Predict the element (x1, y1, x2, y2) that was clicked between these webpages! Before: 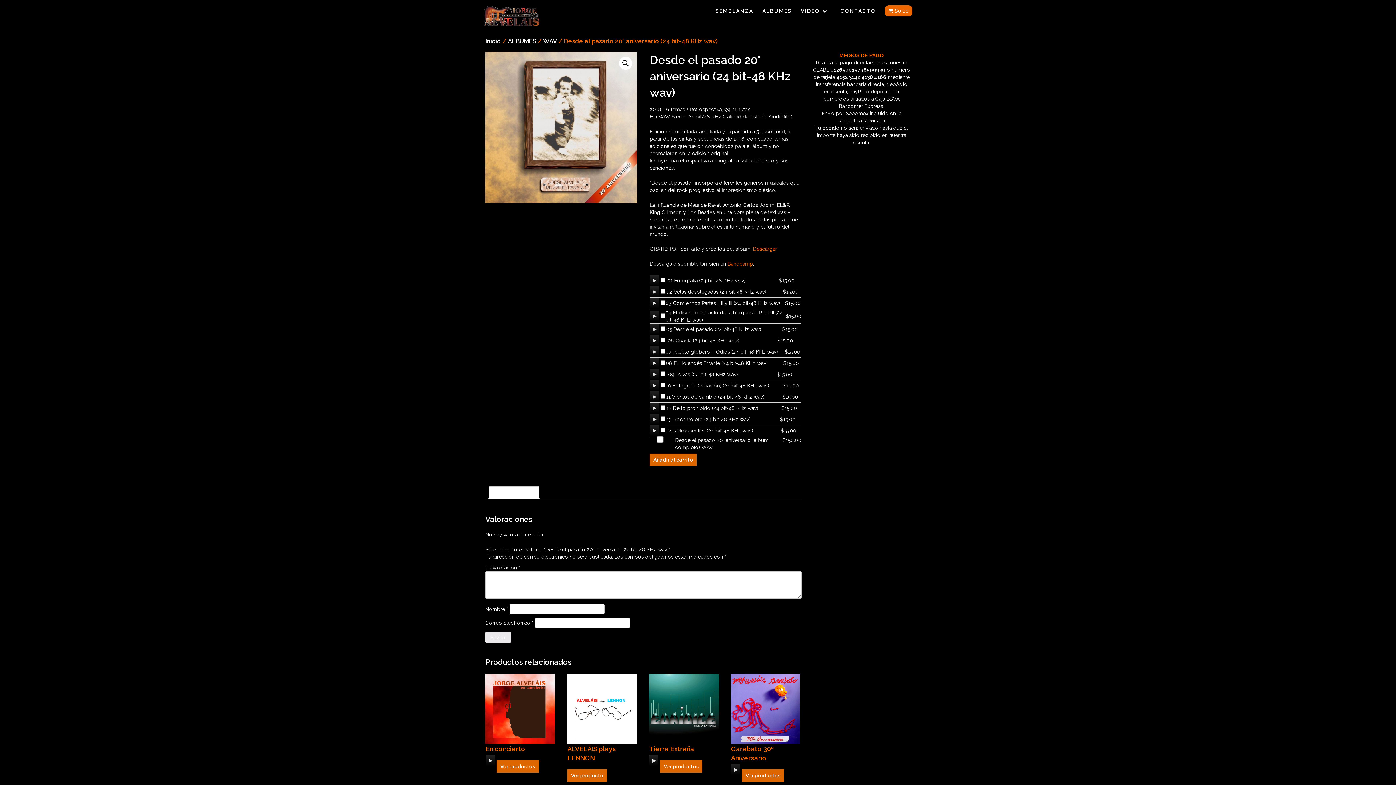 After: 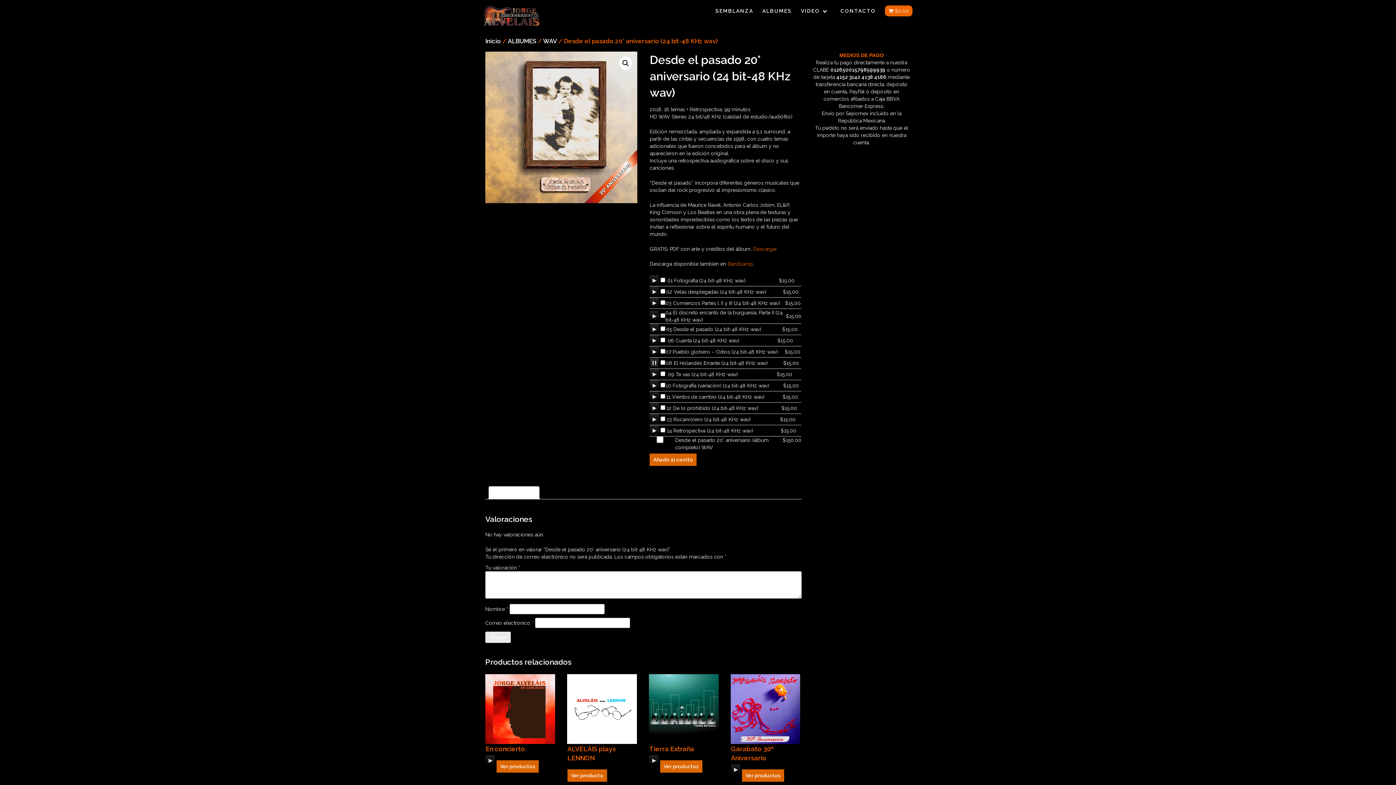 Action: label: Play bbox: (651, 360, 657, 366)